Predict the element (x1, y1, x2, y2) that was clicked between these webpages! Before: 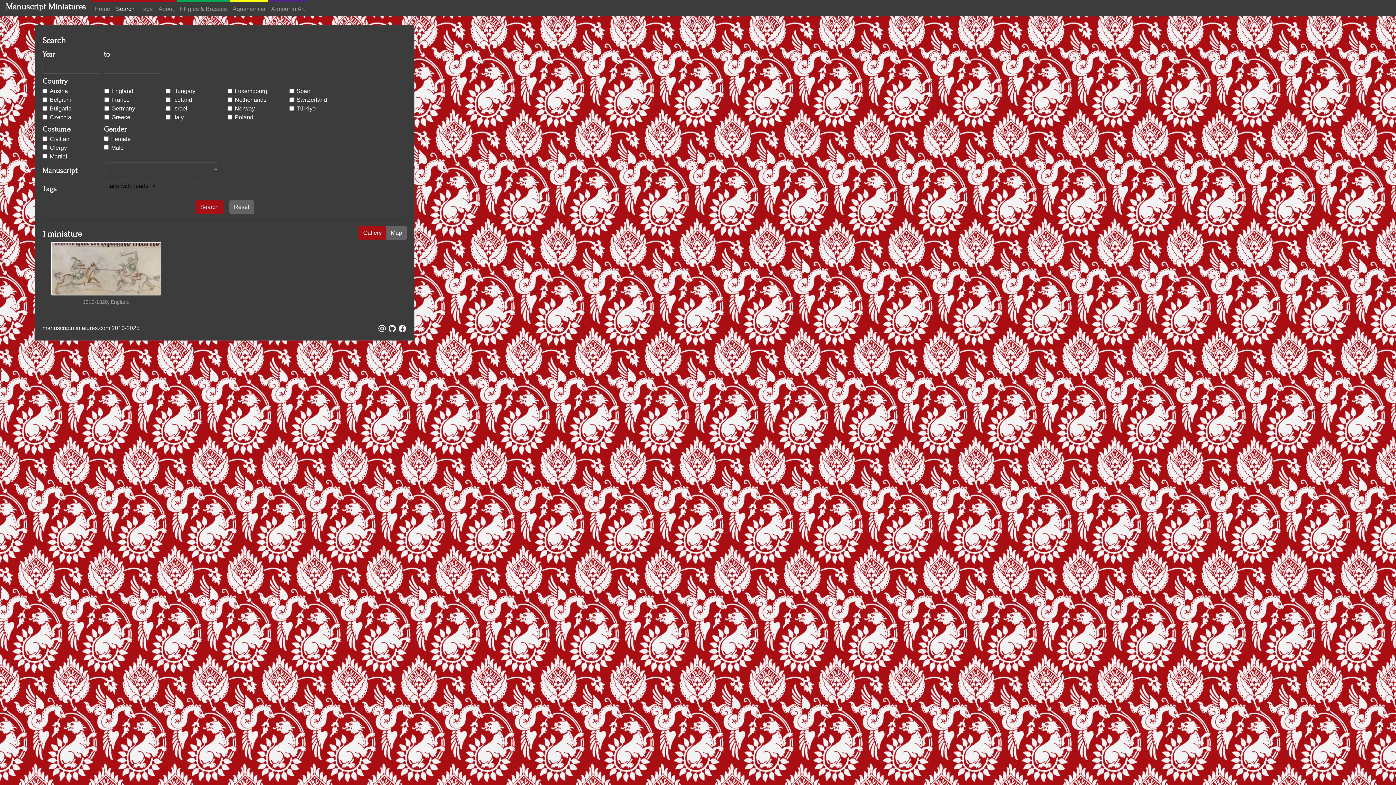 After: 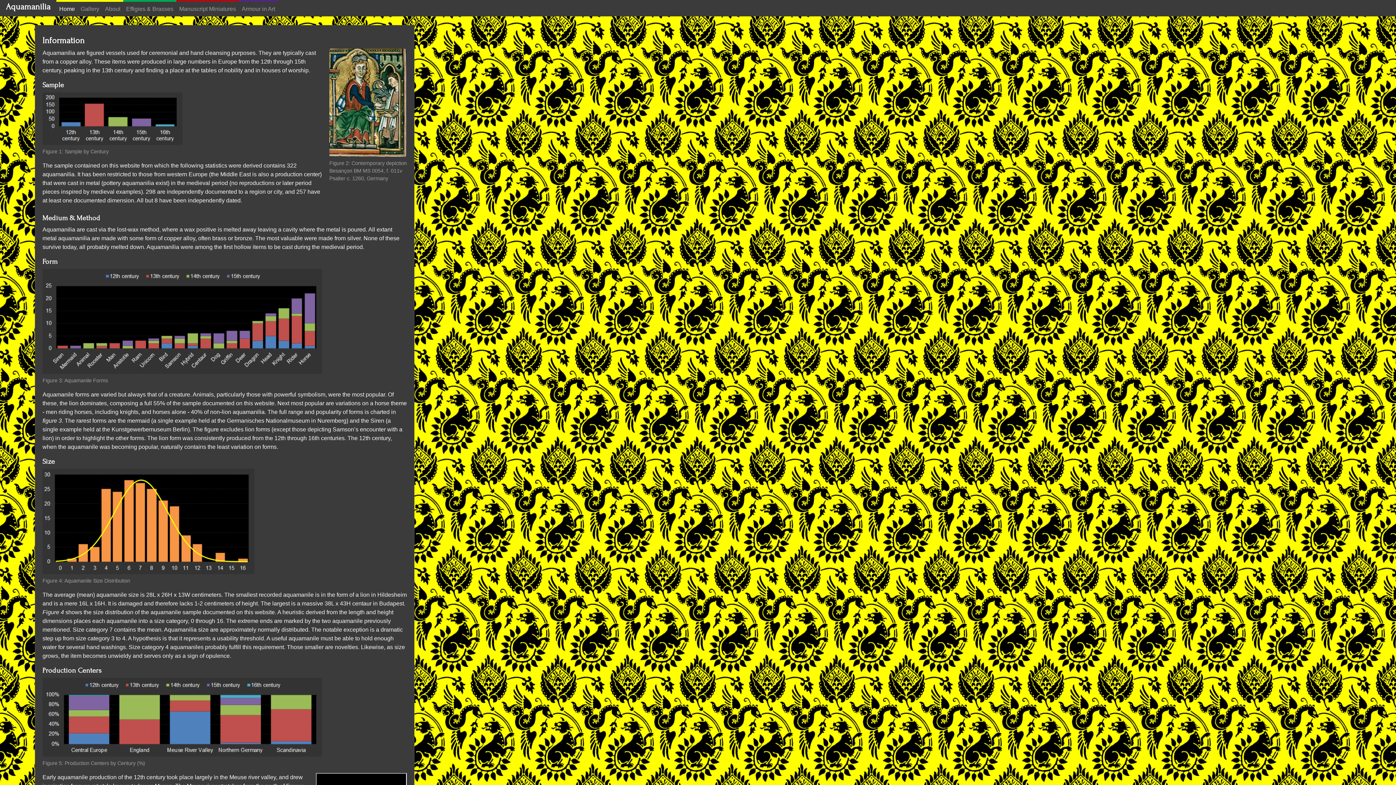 Action: label: Aquamanilia bbox: (229, 1, 268, 16)